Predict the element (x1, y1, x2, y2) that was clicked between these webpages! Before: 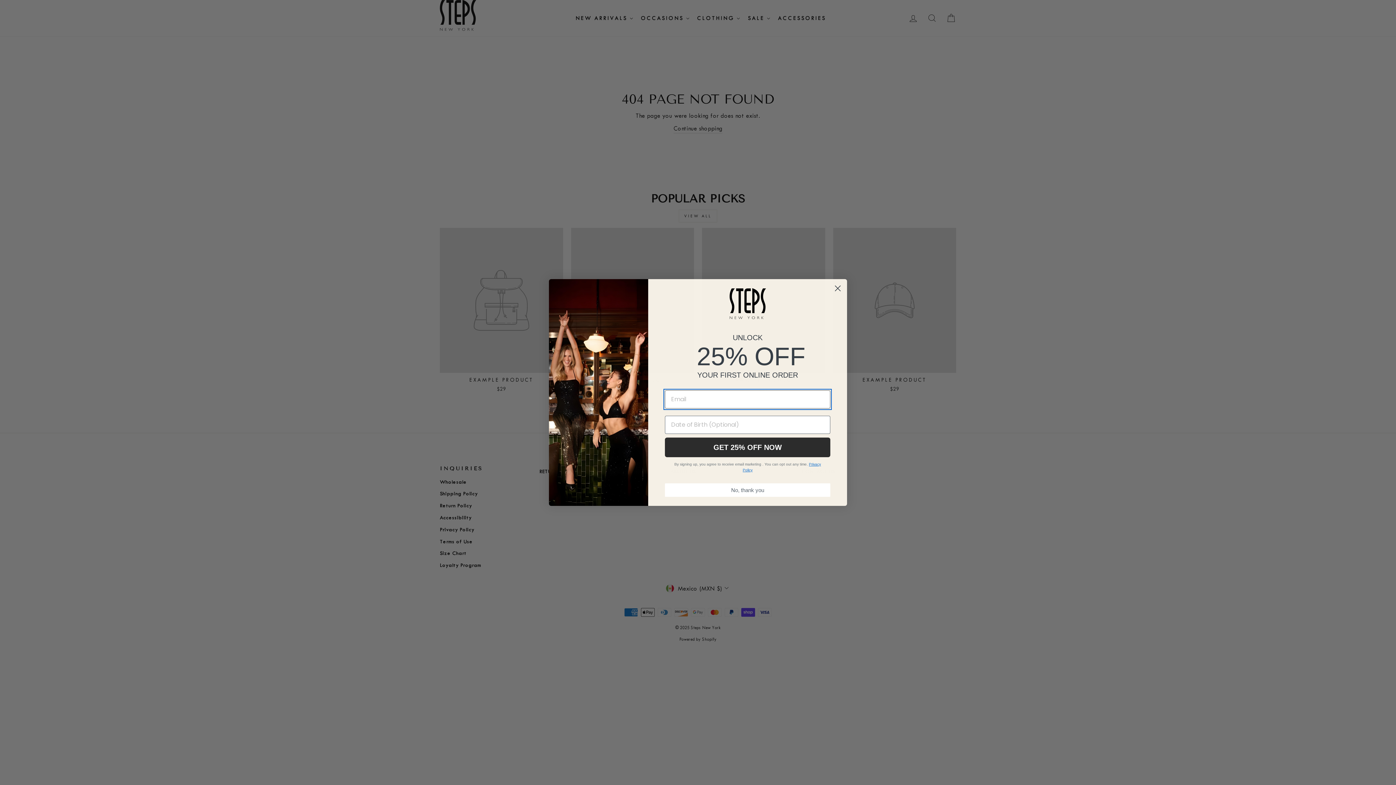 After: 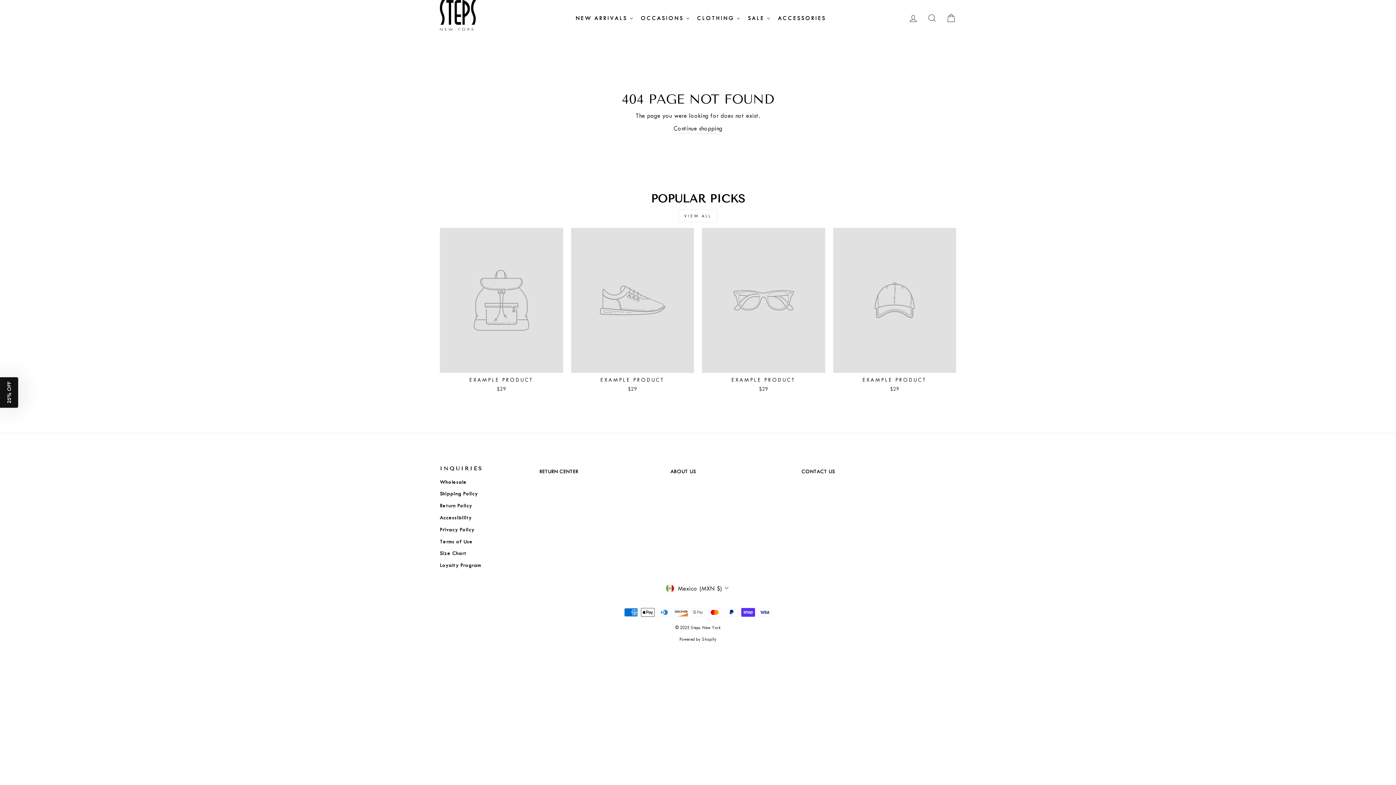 Action: label: No, thank you bbox: (665, 483, 830, 497)